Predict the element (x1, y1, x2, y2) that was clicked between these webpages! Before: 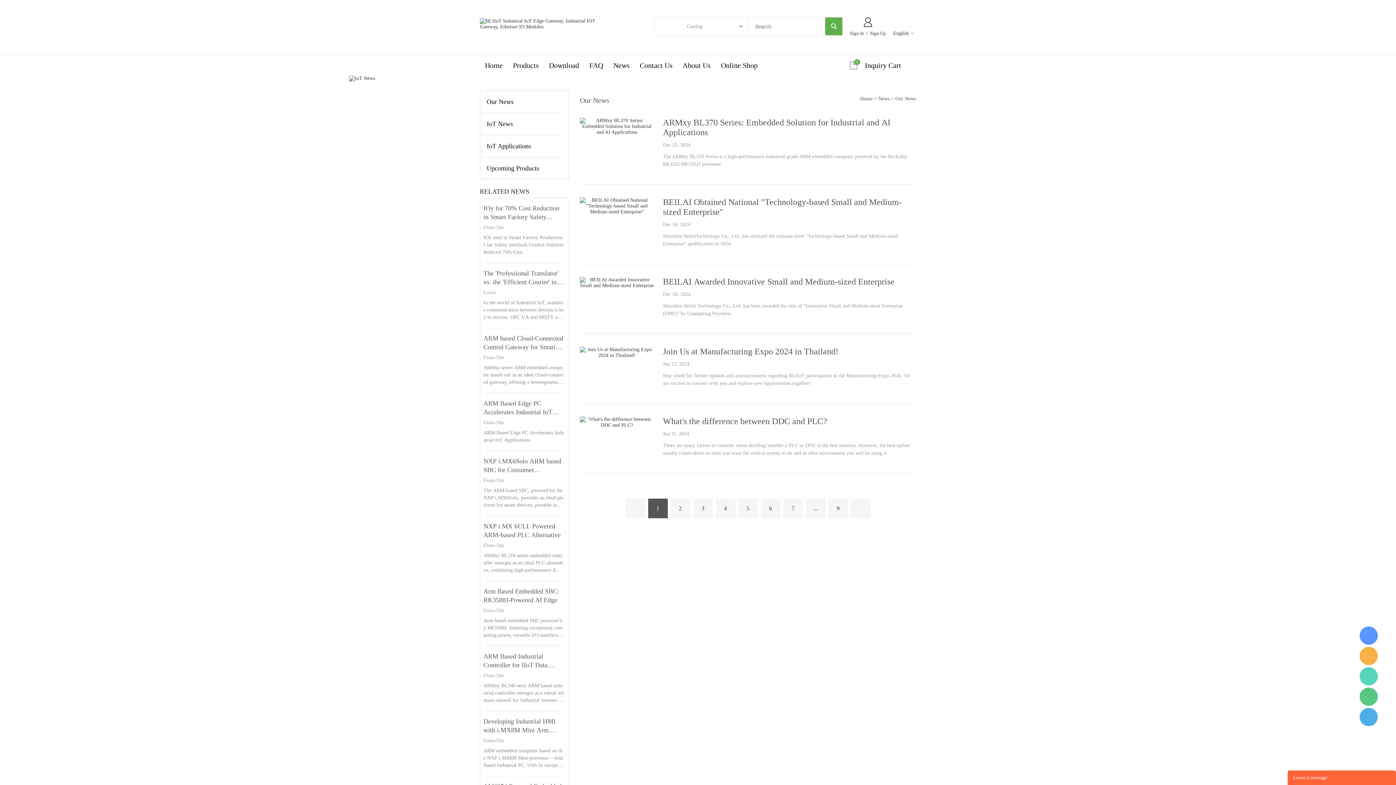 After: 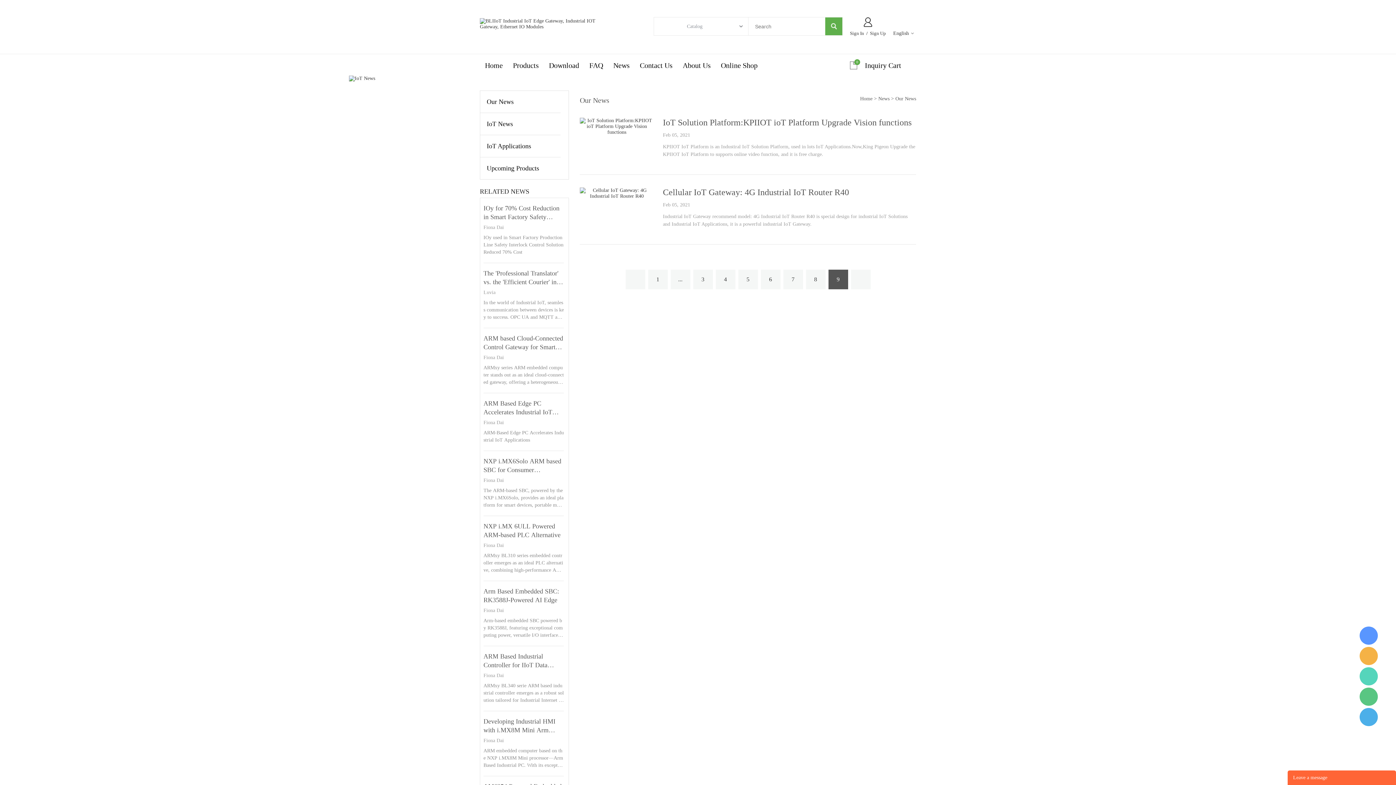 Action: label: 9 bbox: (828, 498, 848, 518)